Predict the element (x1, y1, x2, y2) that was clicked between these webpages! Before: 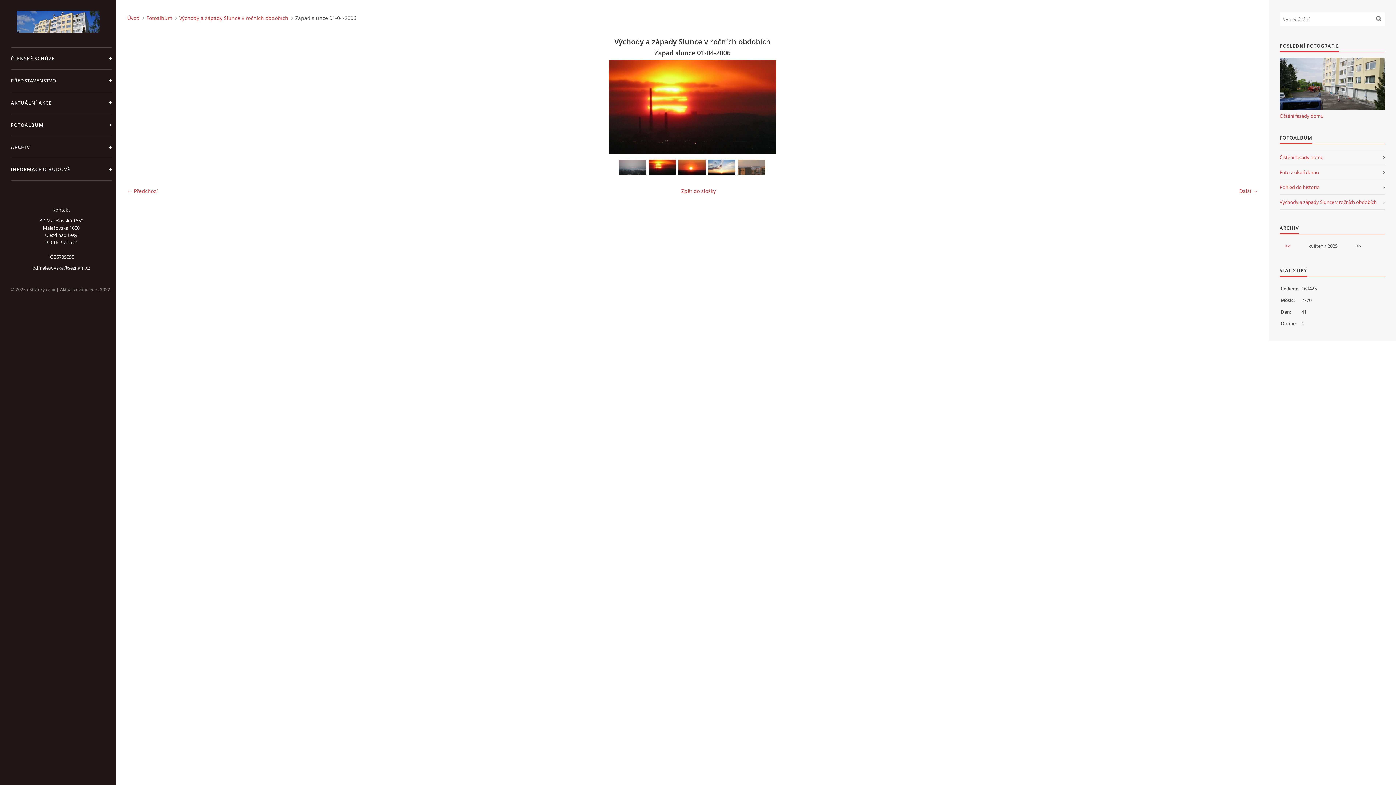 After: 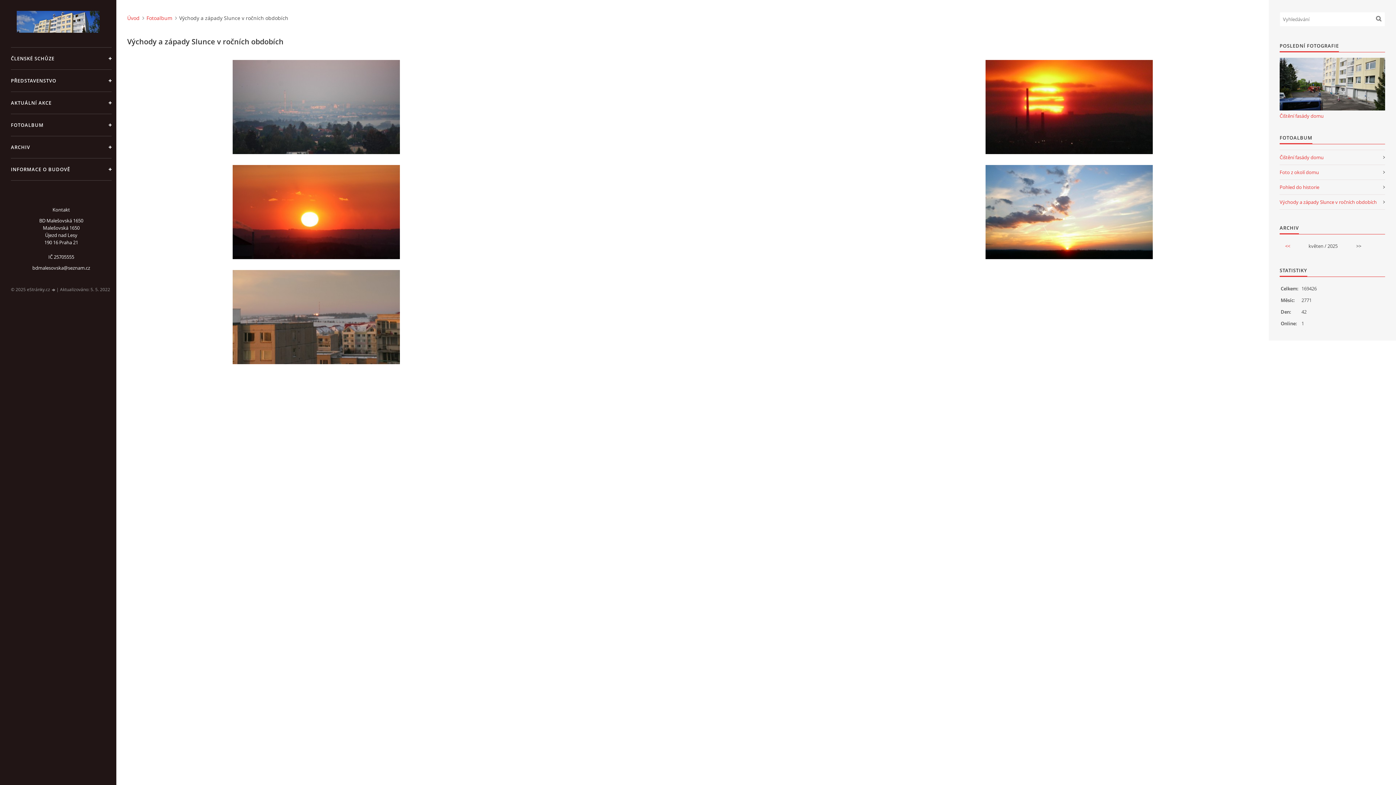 Action: label: Východy a západy Slunce v ročních obdobích bbox: (1280, 194, 1385, 209)